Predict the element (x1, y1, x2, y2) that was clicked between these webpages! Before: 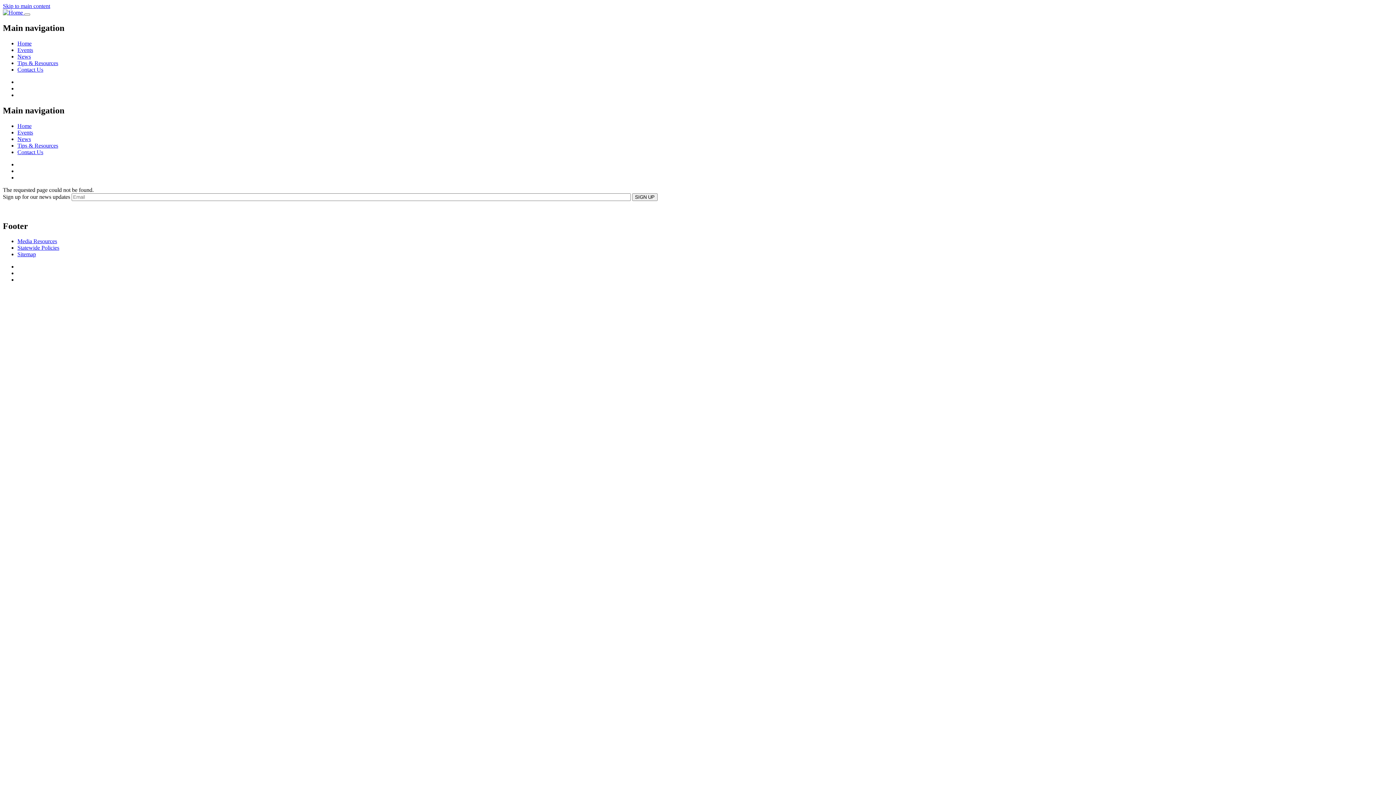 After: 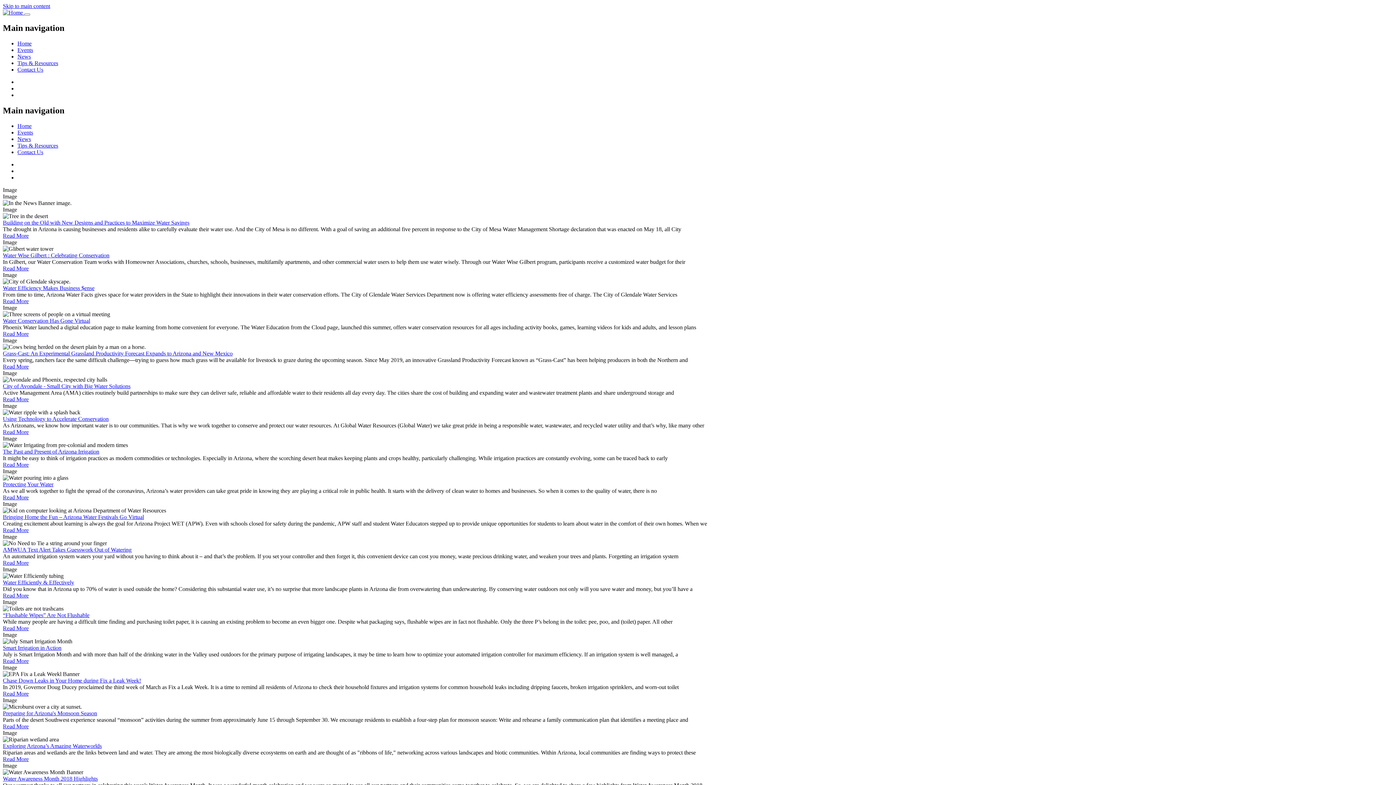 Action: label: News bbox: (17, 53, 30, 59)